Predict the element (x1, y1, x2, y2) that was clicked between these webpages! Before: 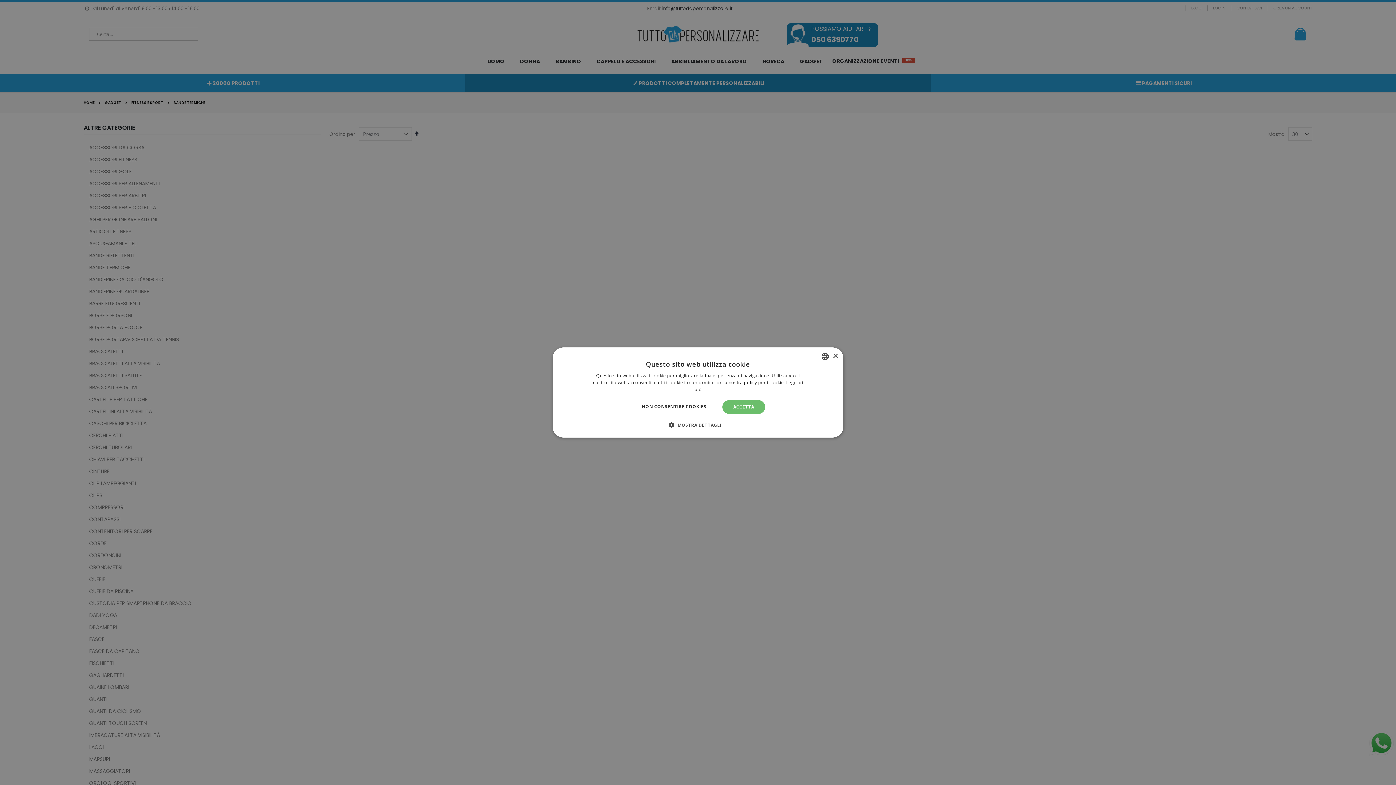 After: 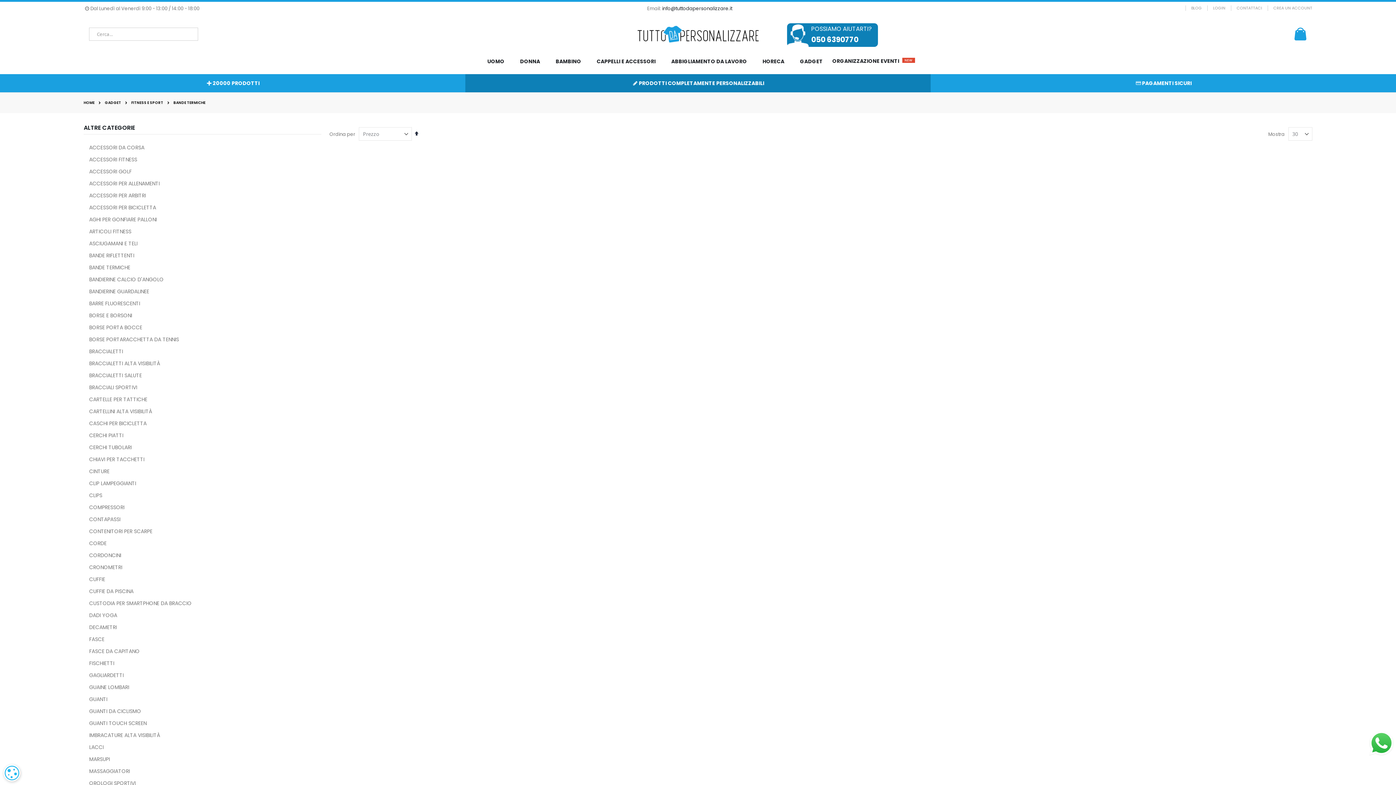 Action: bbox: (630, 400, 717, 414) label: NON CONSENTIRE COOKIES